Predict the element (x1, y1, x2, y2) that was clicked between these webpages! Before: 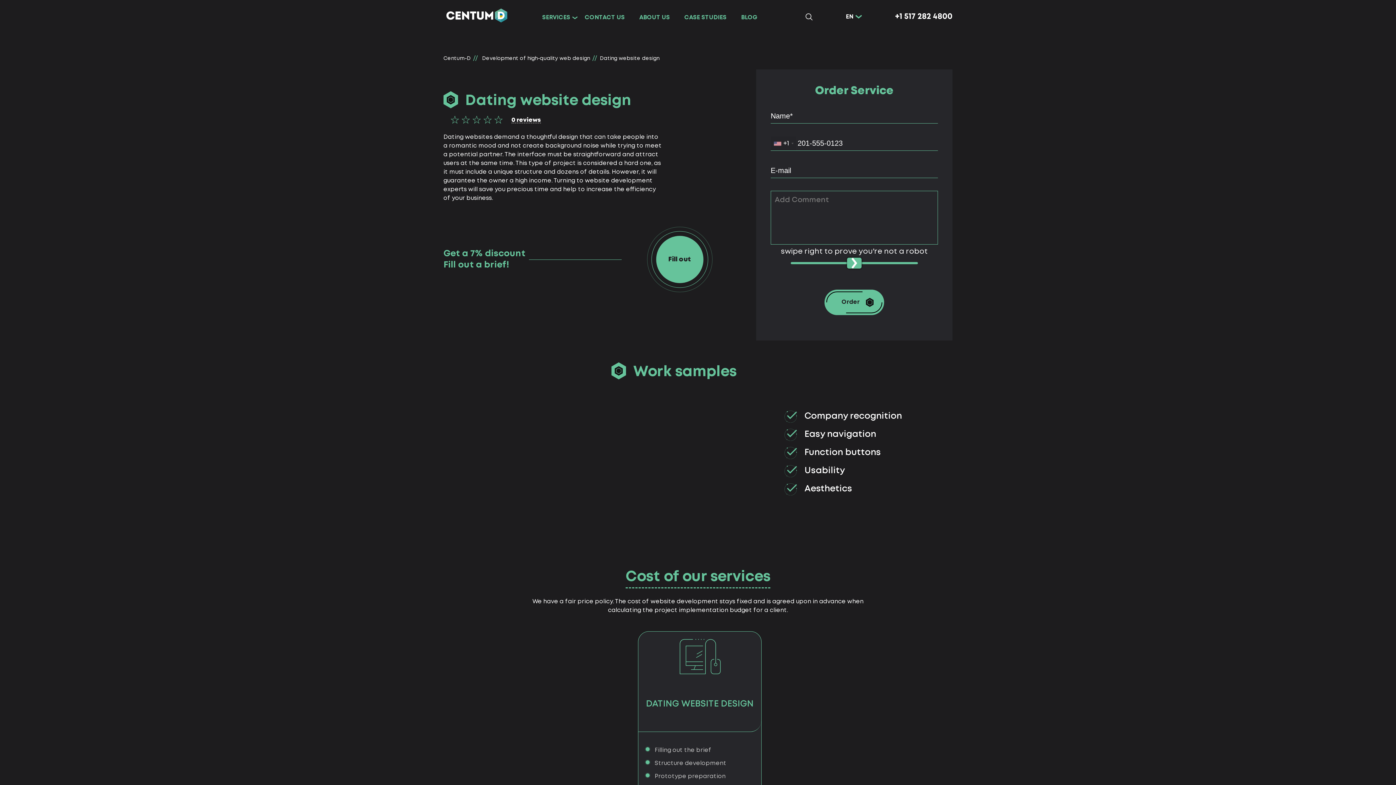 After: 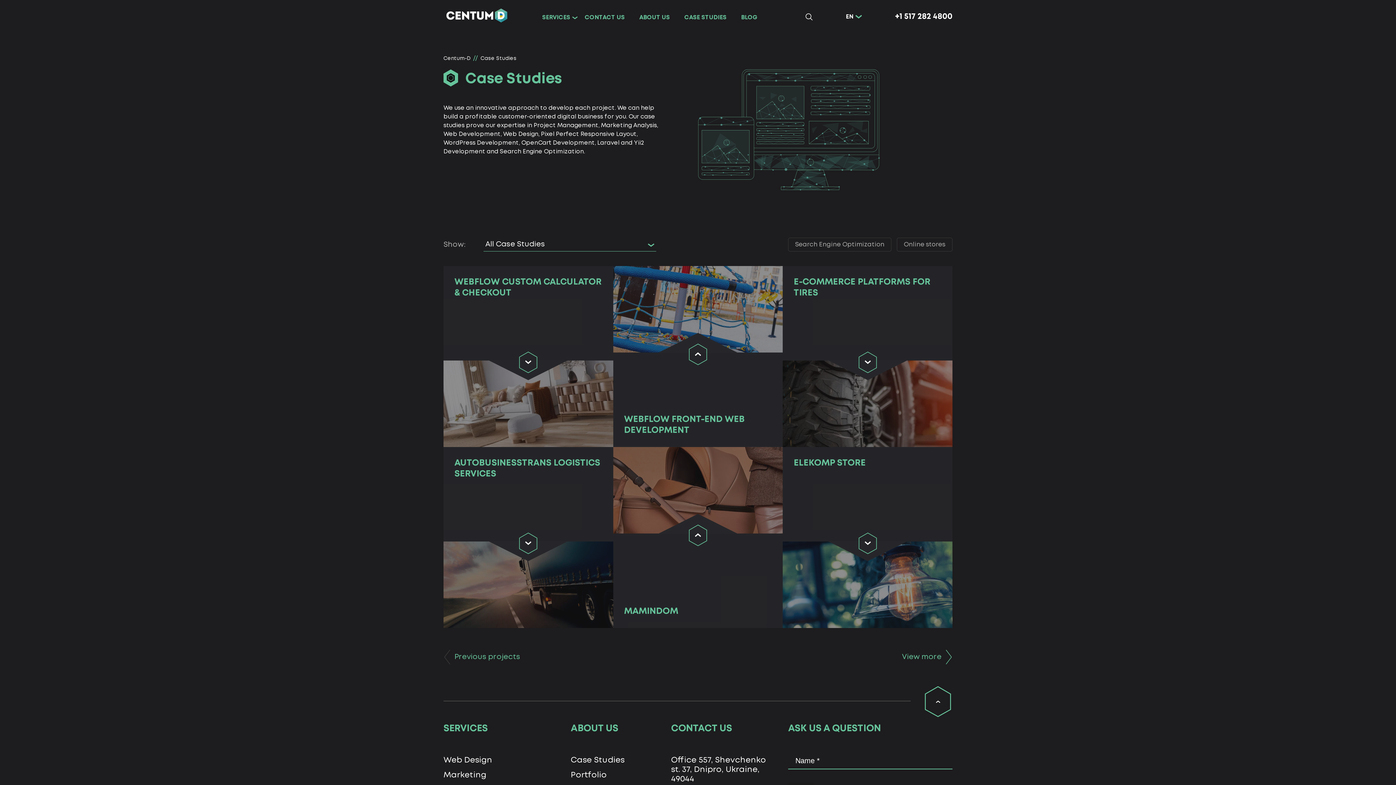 Action: bbox: (684, 13, 726, 21) label: СASE STUDIES